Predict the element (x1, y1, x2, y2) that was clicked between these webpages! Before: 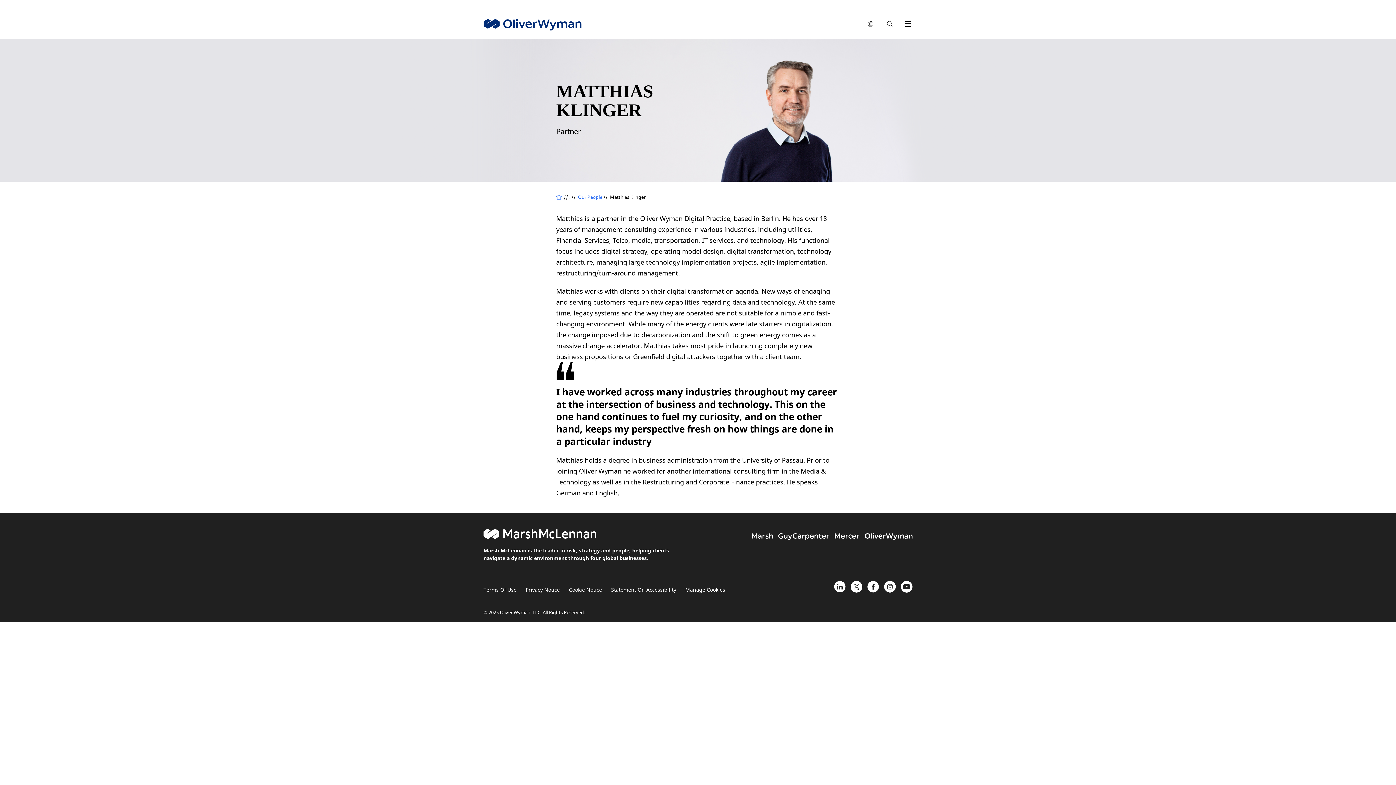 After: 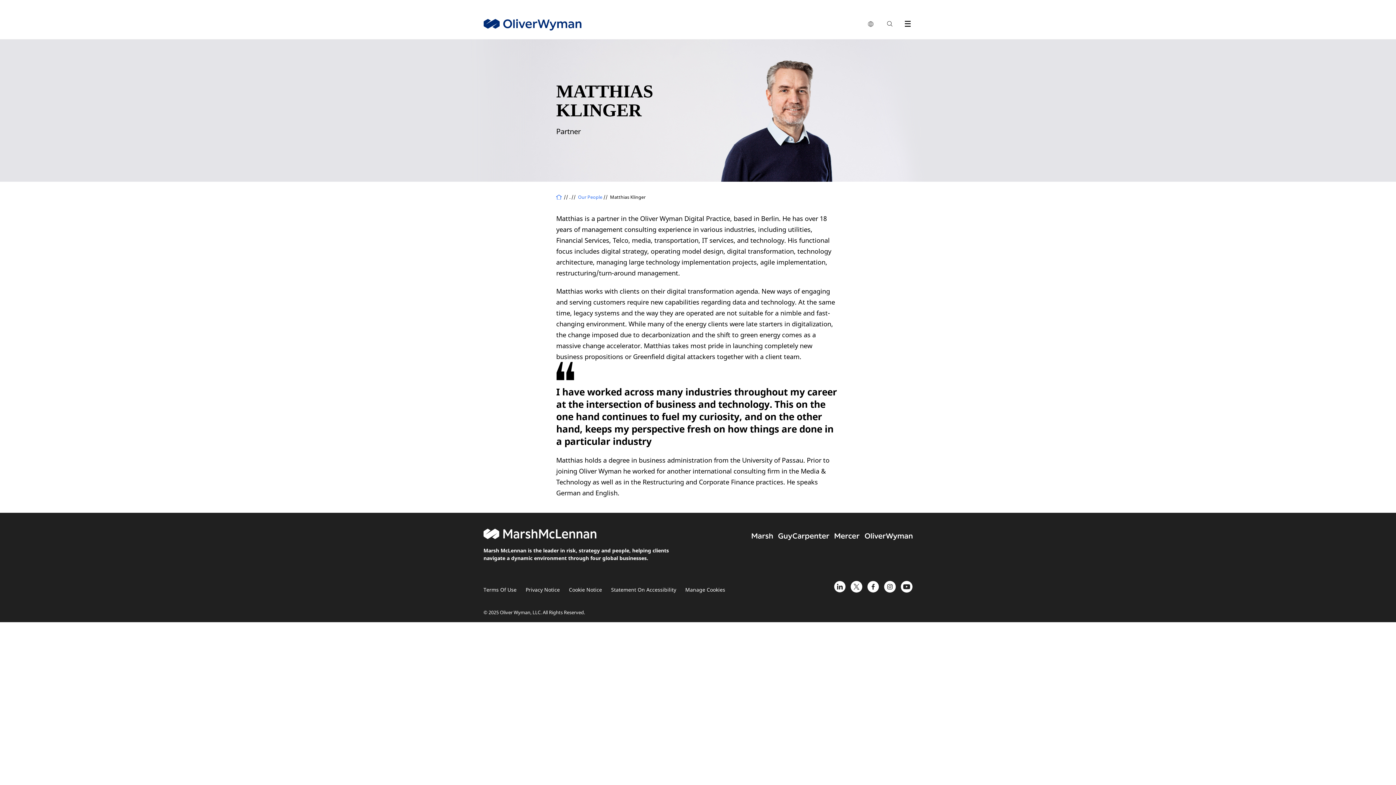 Action: bbox: (752, 532, 773, 540)